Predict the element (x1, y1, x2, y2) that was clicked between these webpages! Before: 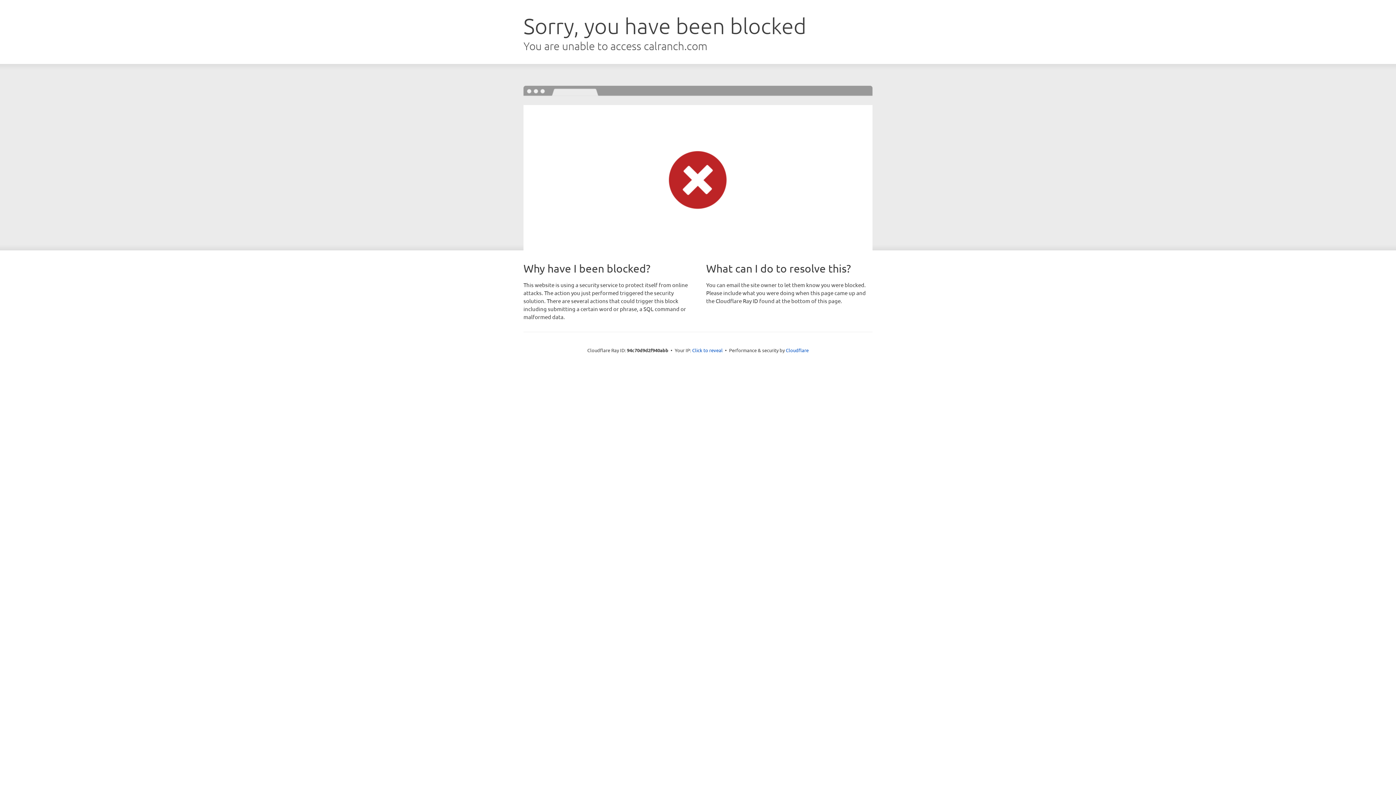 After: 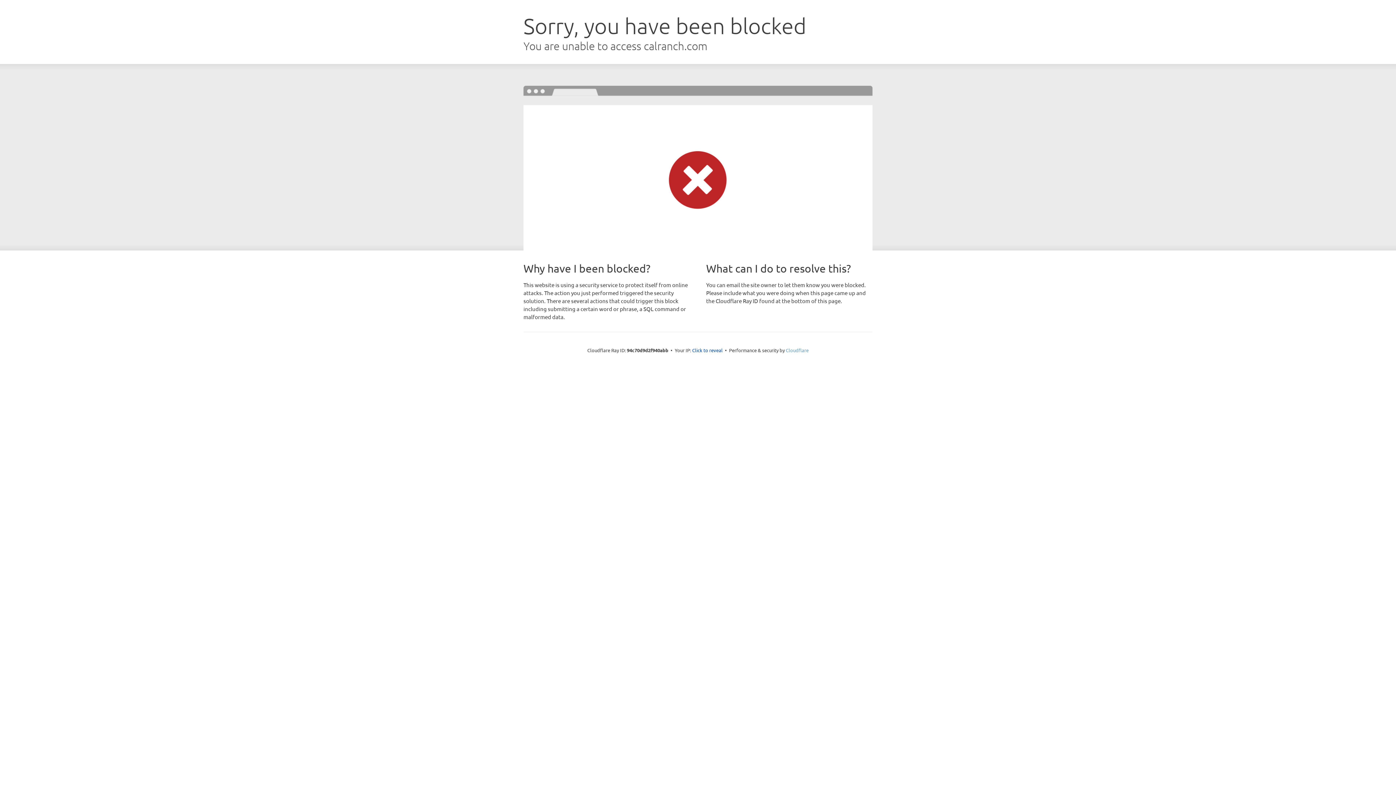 Action: label: Cloudflare bbox: (786, 347, 808, 353)